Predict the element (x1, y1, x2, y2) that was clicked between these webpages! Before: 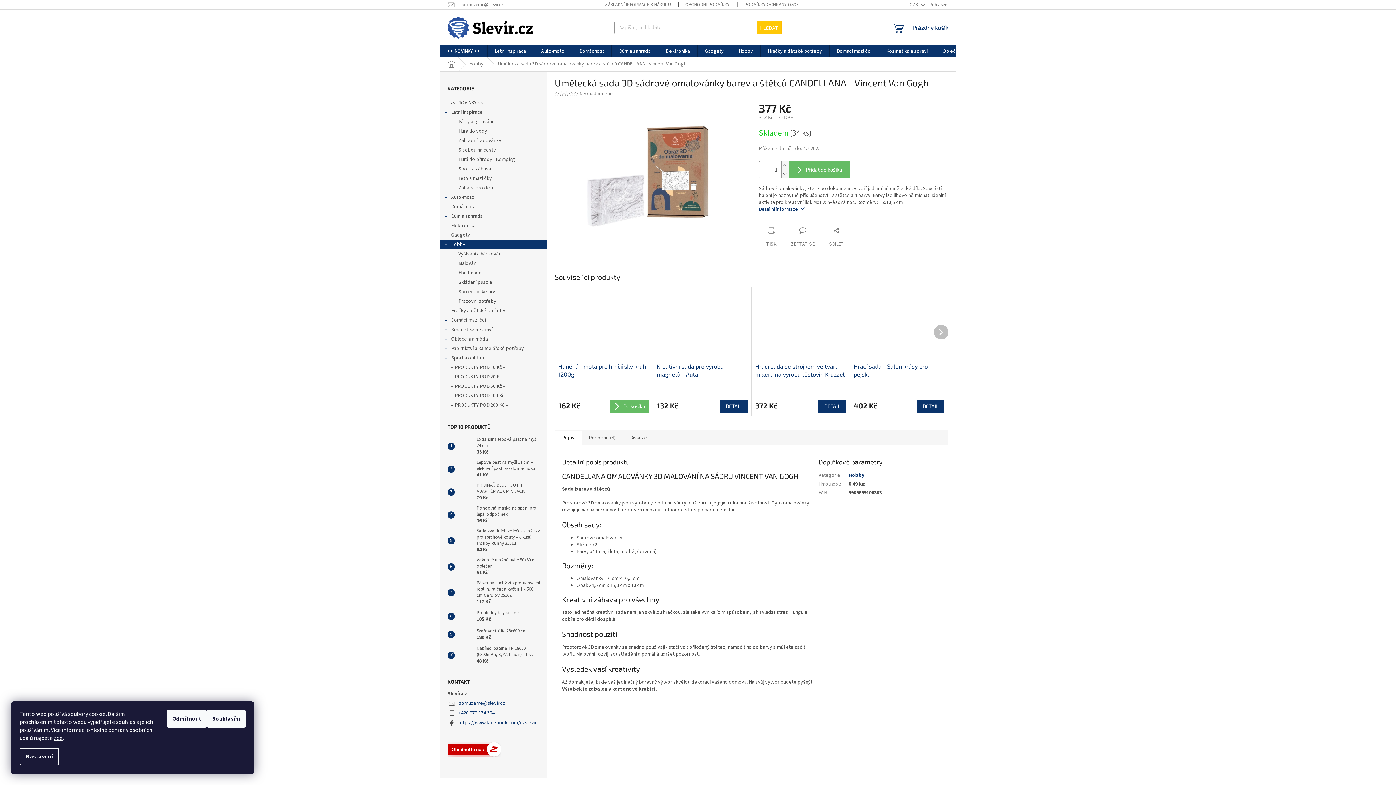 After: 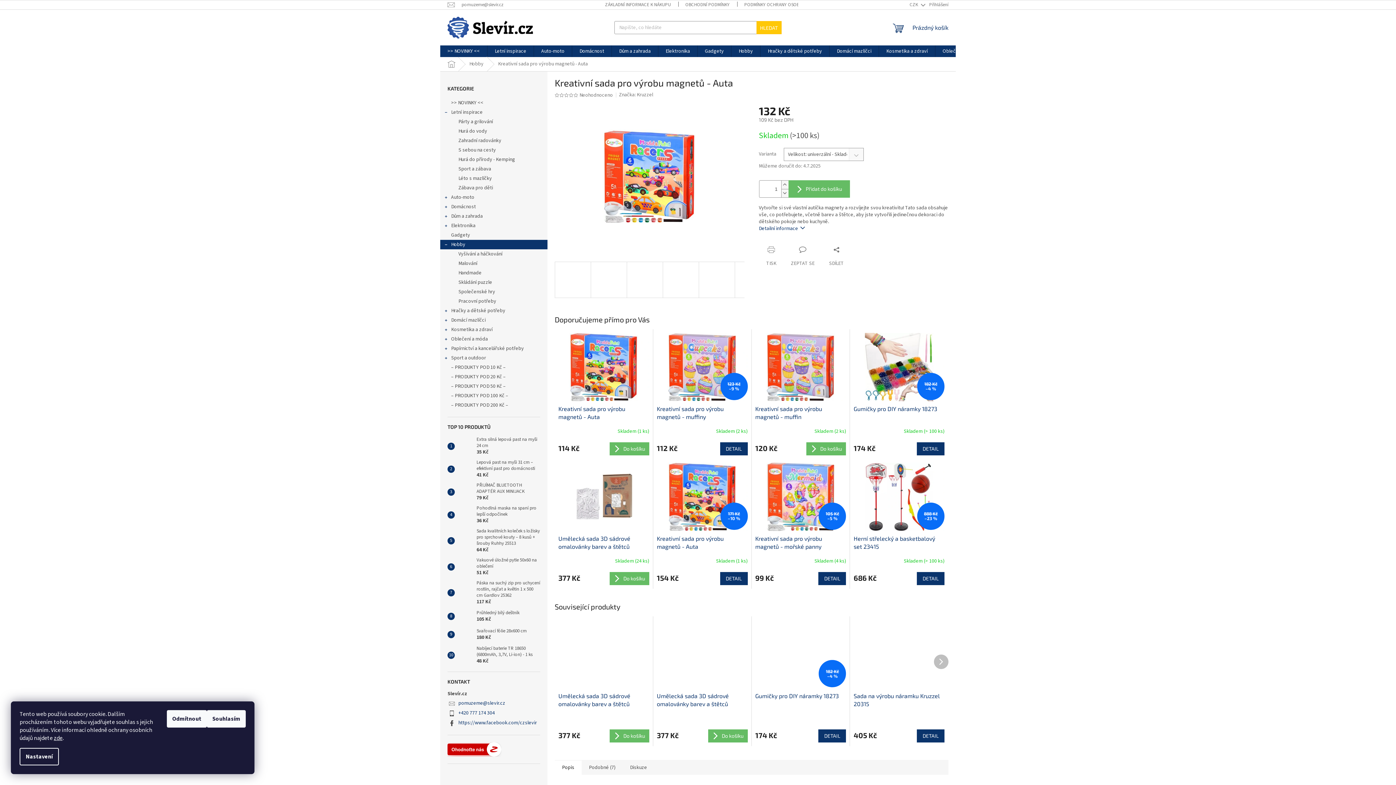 Action: bbox: (720, 399, 747, 413) label: DETAIL